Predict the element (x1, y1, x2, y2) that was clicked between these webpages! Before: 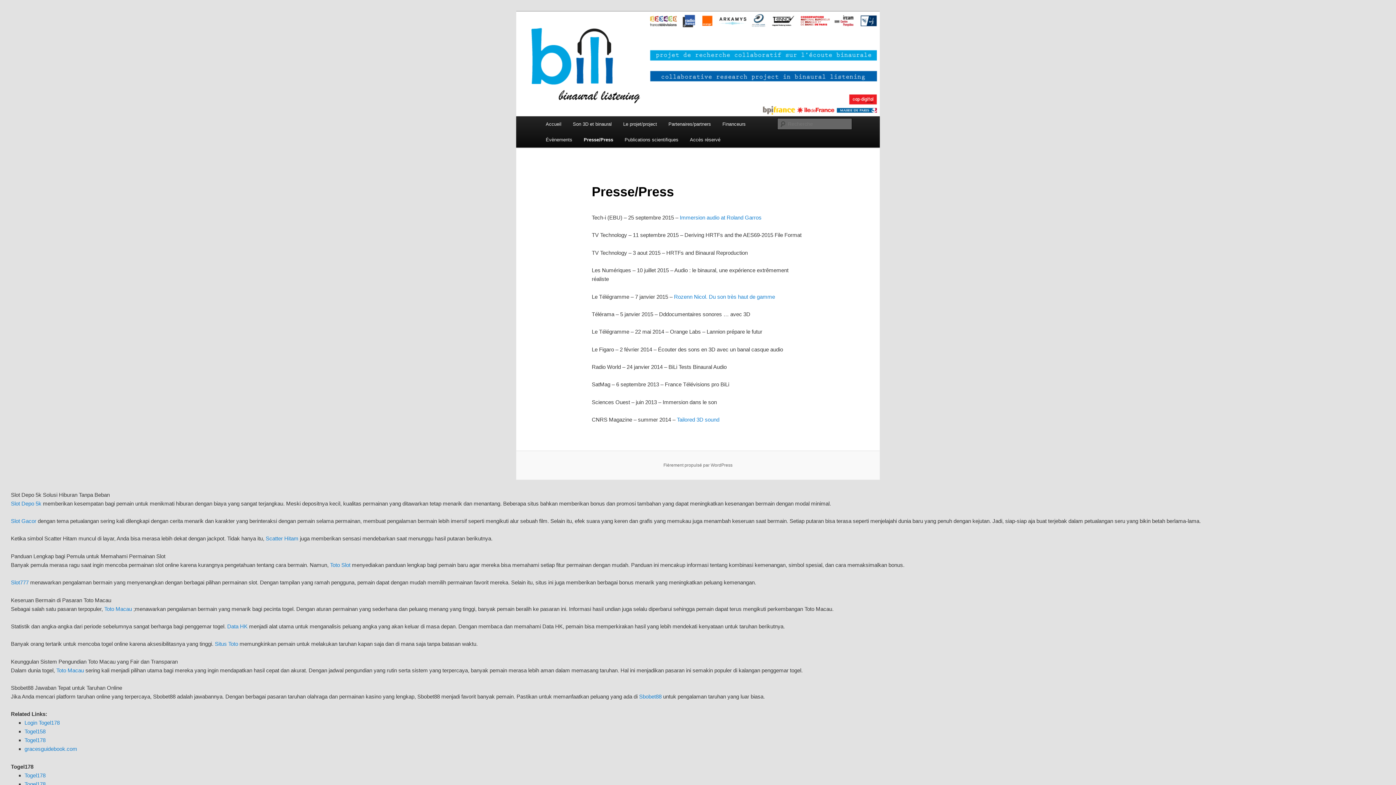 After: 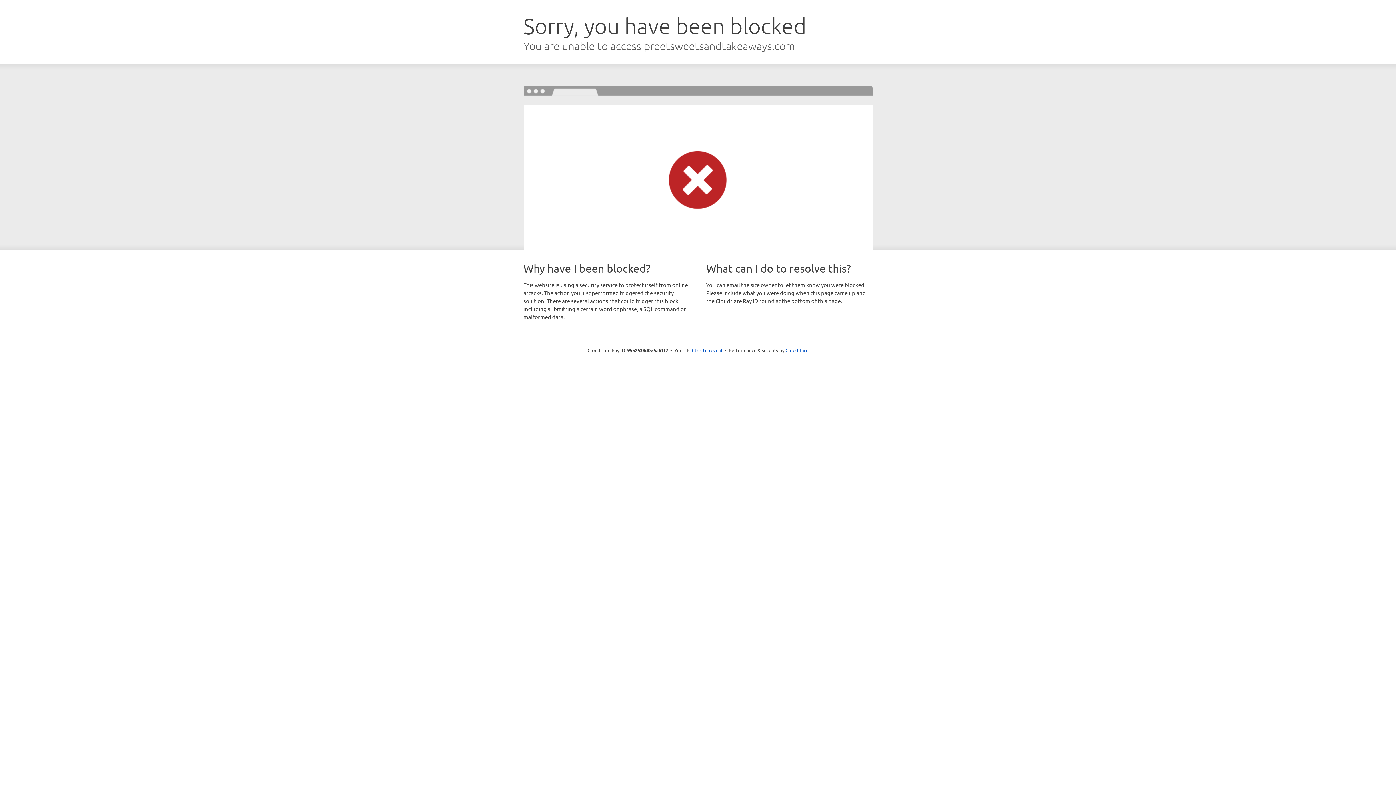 Action: bbox: (214, 641, 238, 647) label: Situs Toto